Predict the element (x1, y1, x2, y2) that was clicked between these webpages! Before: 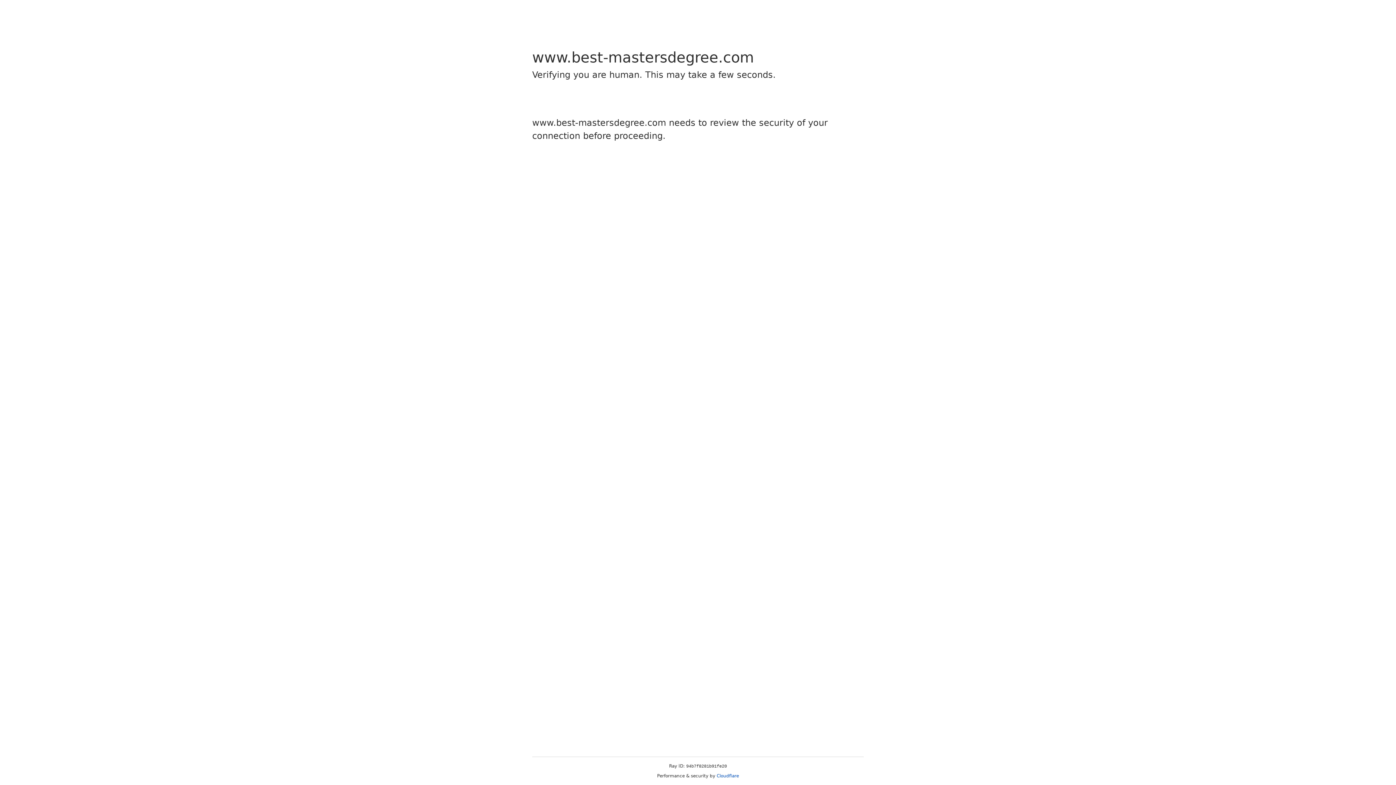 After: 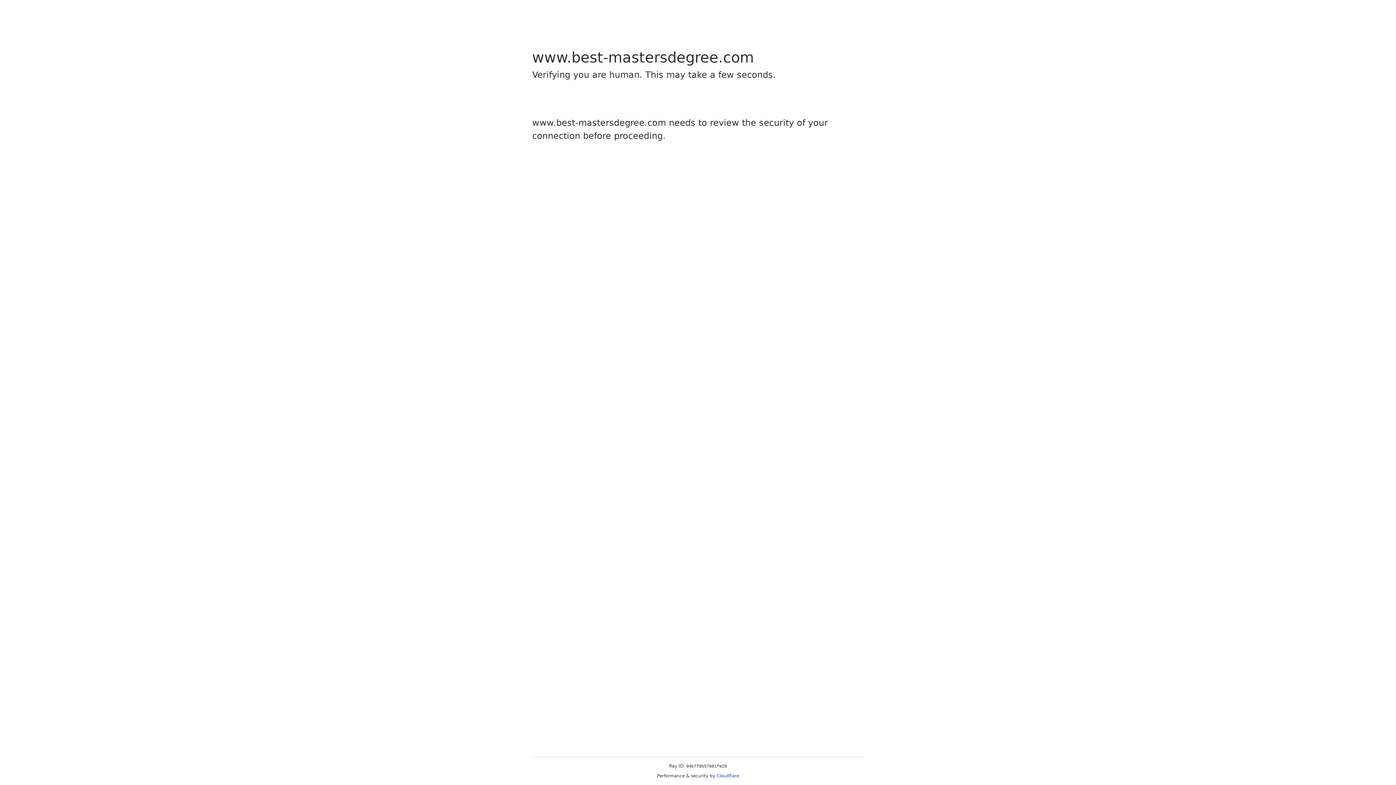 Action: bbox: (716, 773, 739, 778) label: Cloudflare